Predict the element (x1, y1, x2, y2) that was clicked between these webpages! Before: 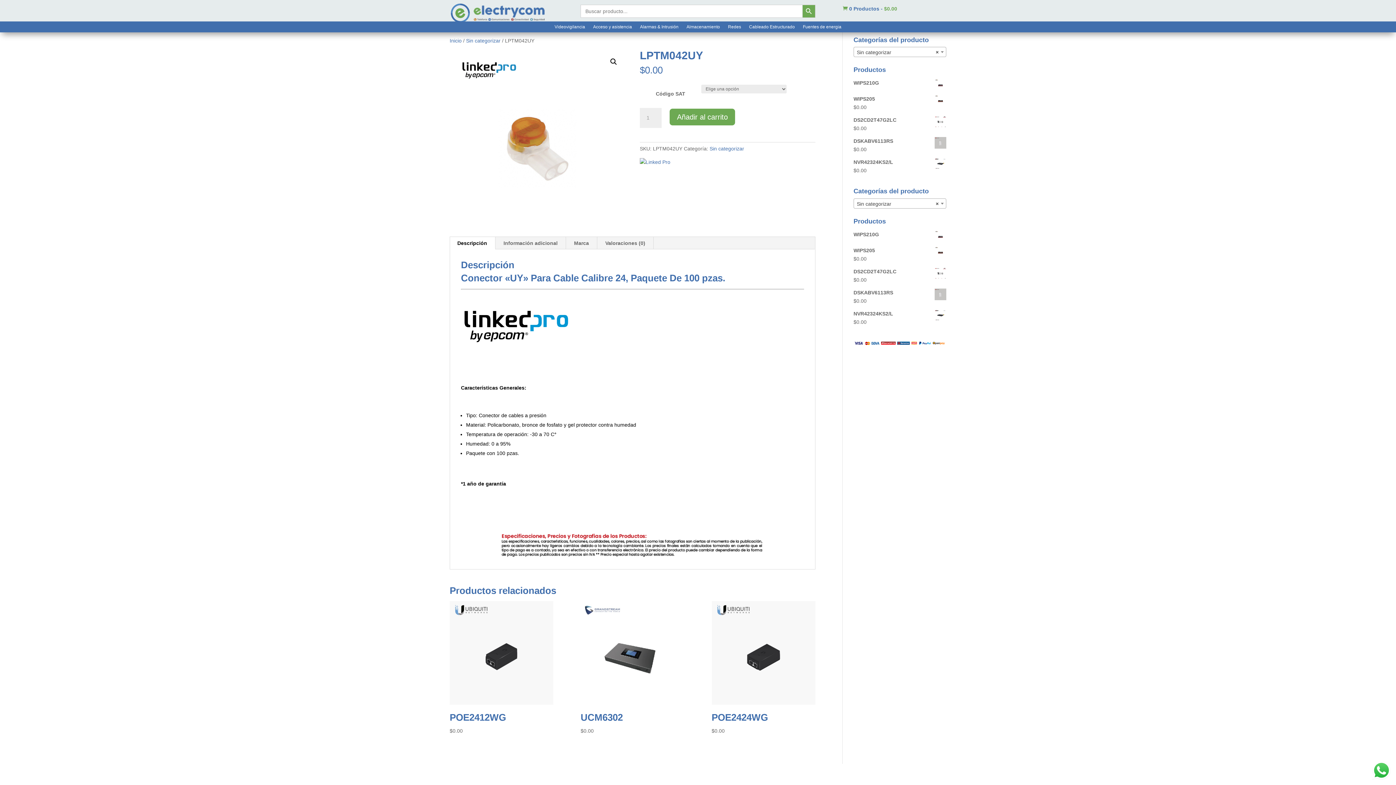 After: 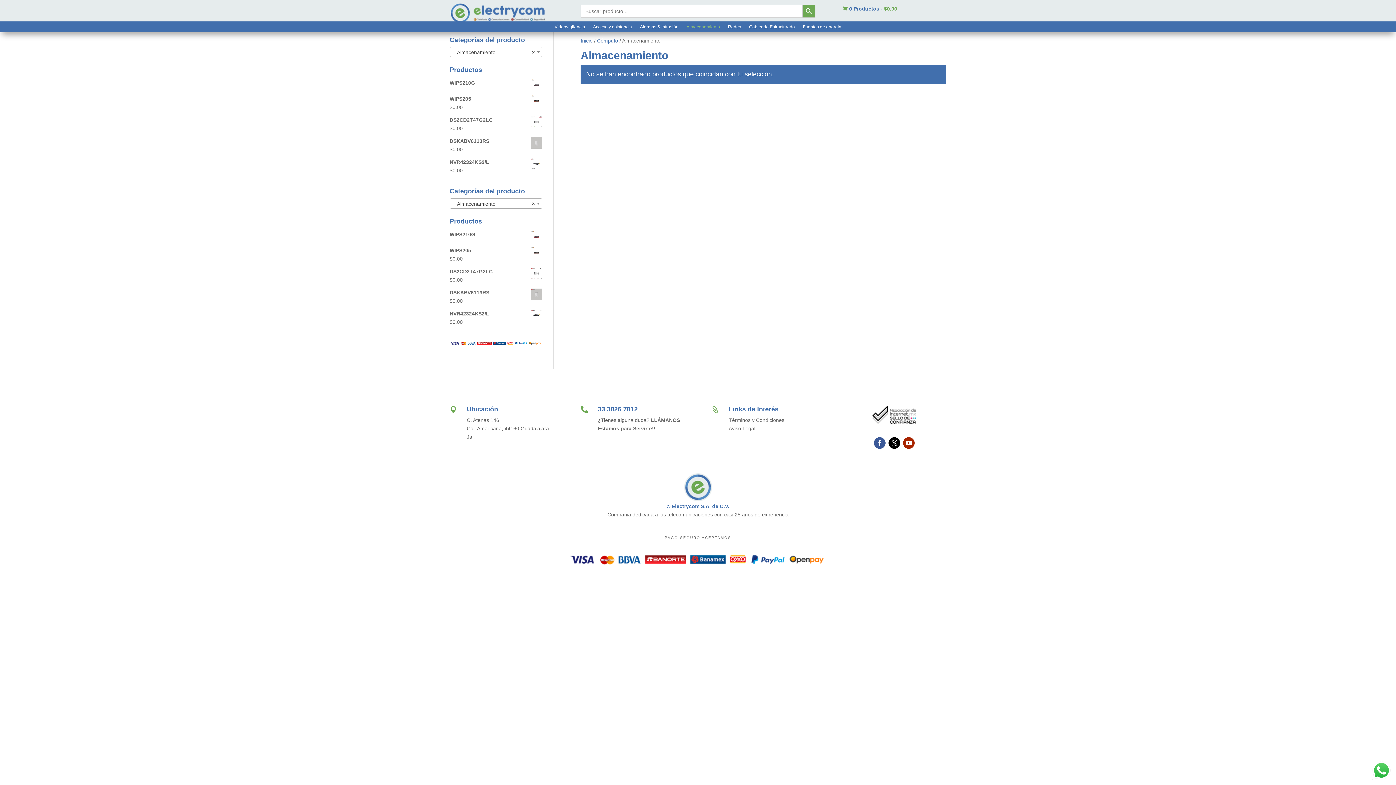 Action: label: Almacenamiento bbox: (686, 24, 720, 32)